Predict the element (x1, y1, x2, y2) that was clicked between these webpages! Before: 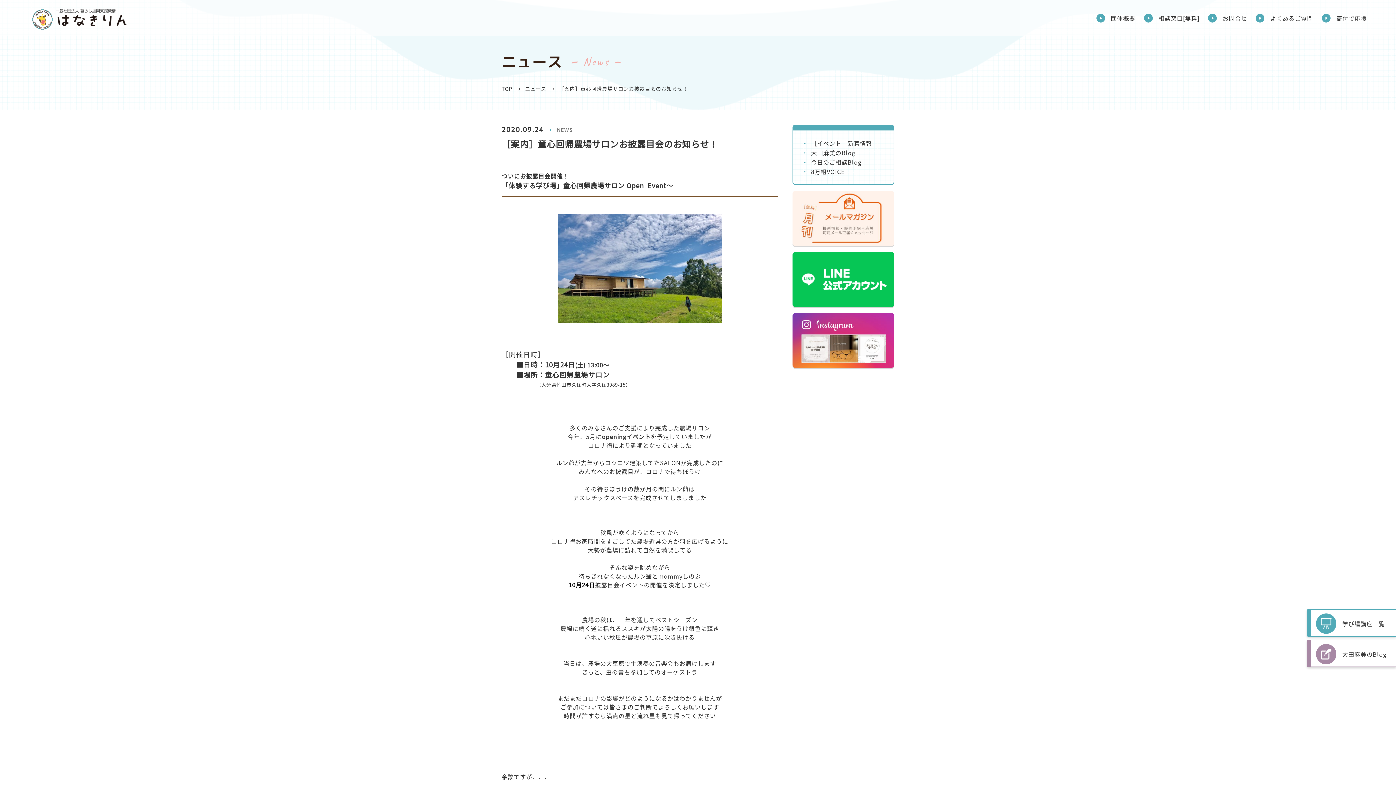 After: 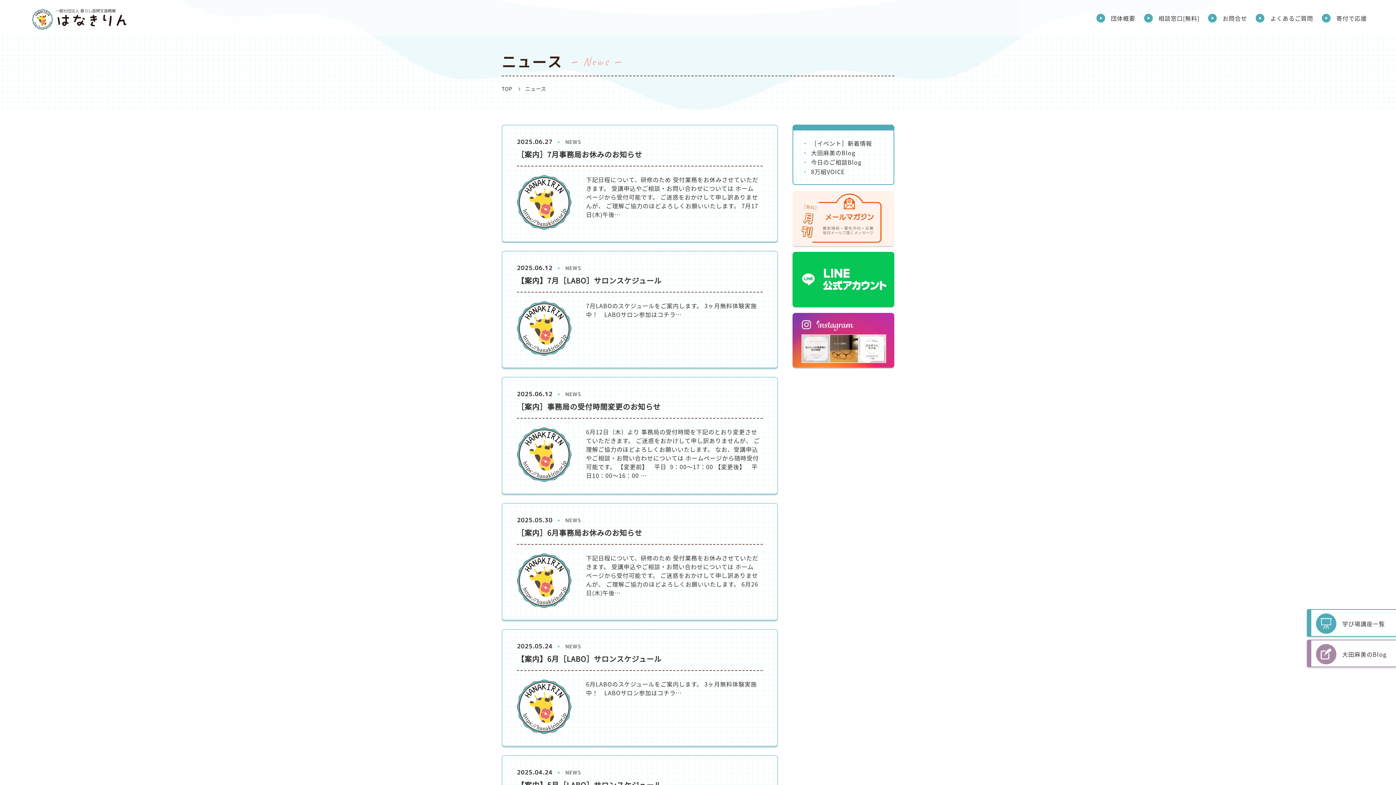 Action: bbox: (525, 85, 546, 92) label: ニュース